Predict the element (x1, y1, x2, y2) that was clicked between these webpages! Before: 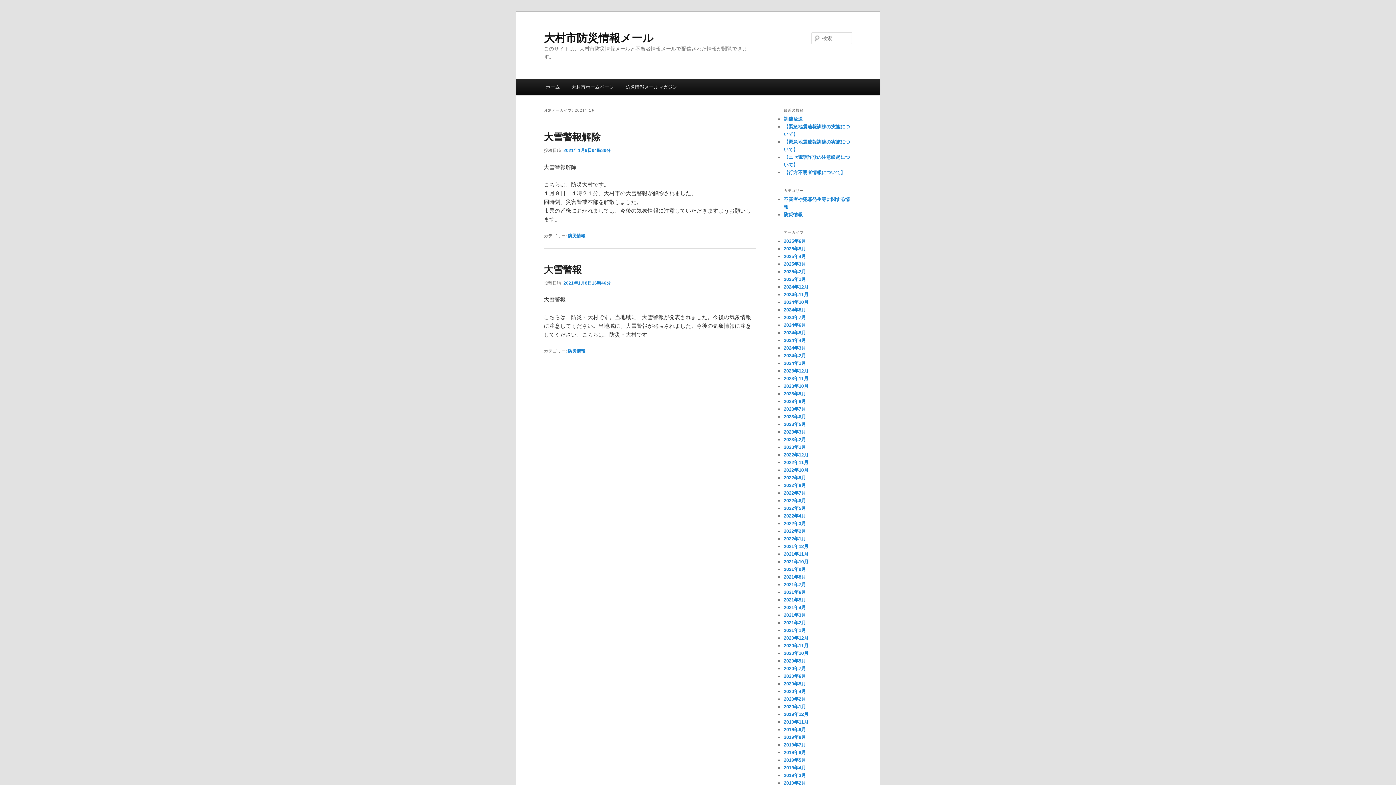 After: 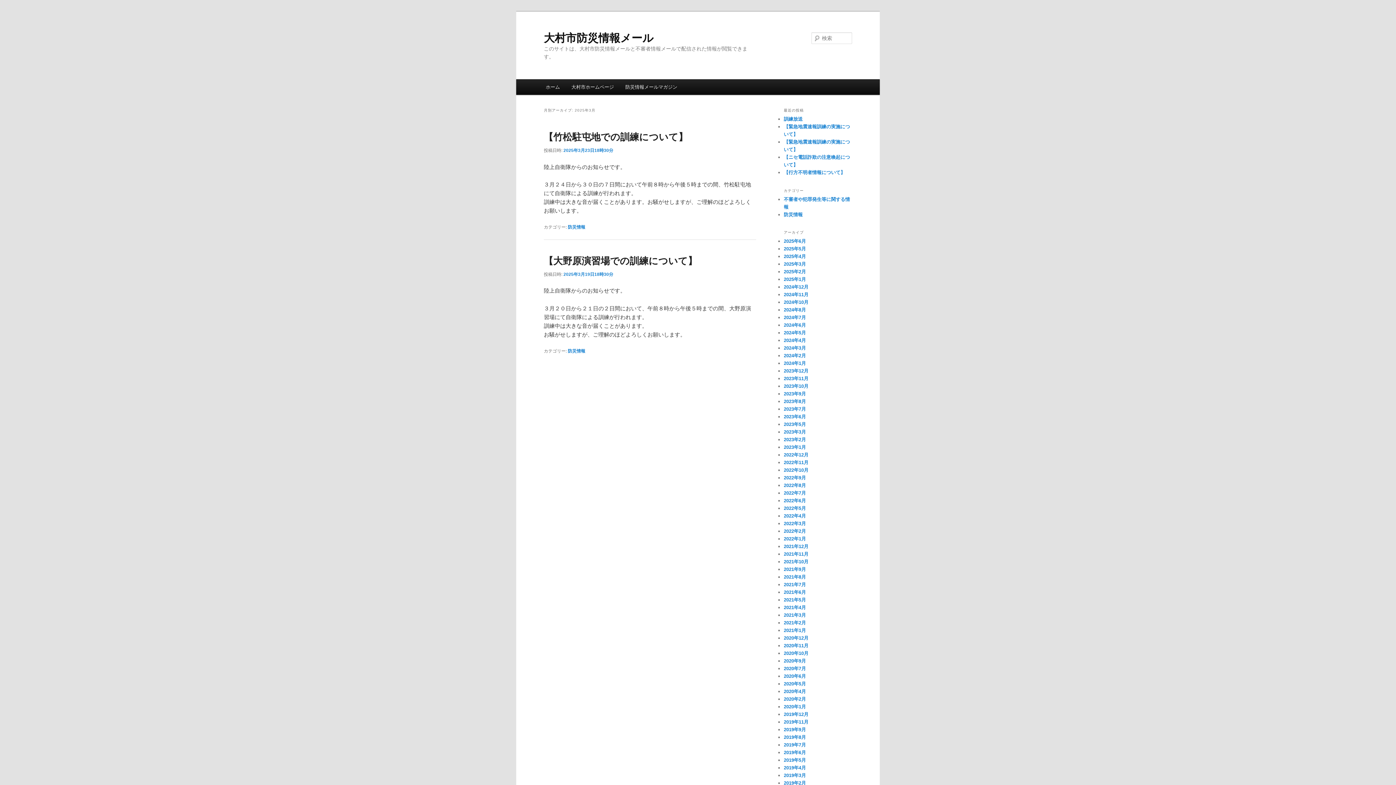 Action: label: 2025年3月 bbox: (784, 261, 806, 266)